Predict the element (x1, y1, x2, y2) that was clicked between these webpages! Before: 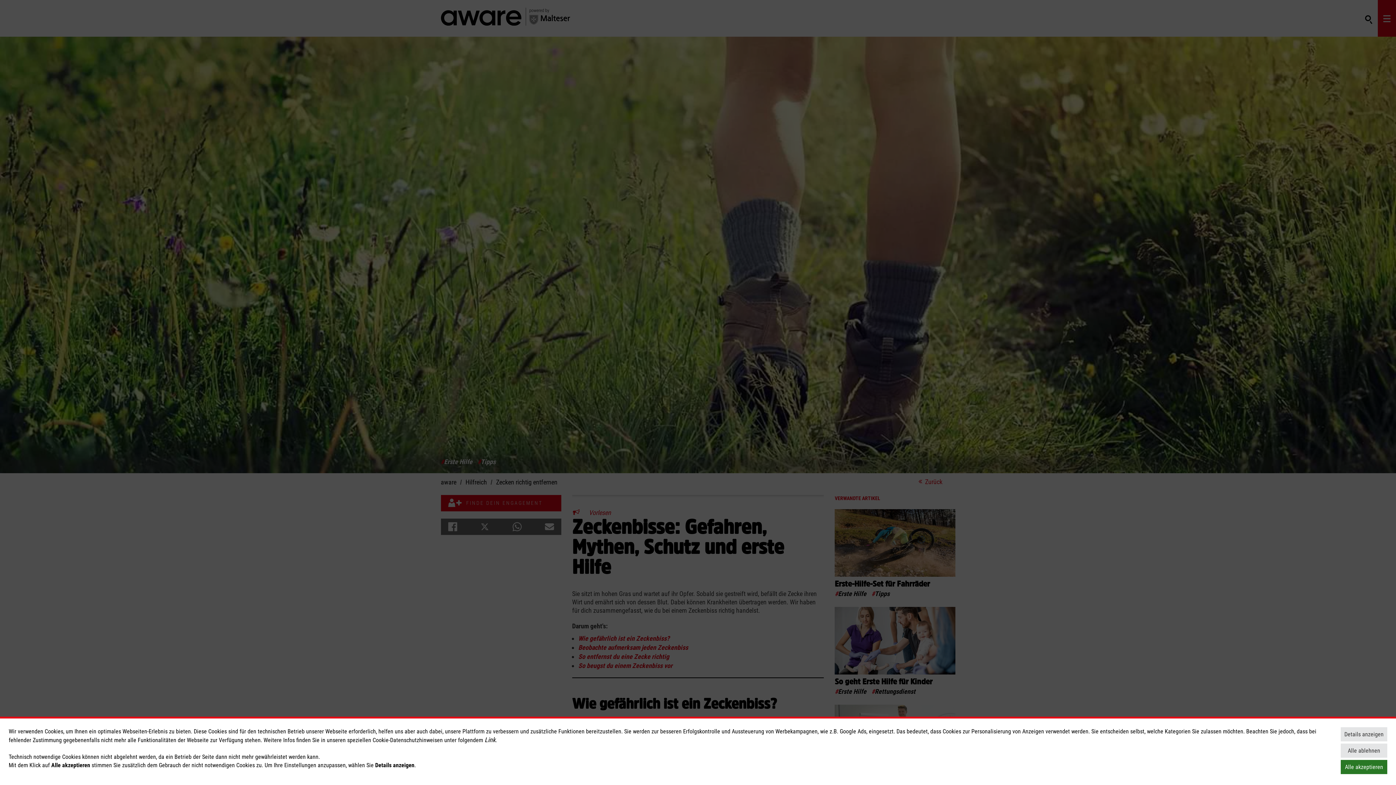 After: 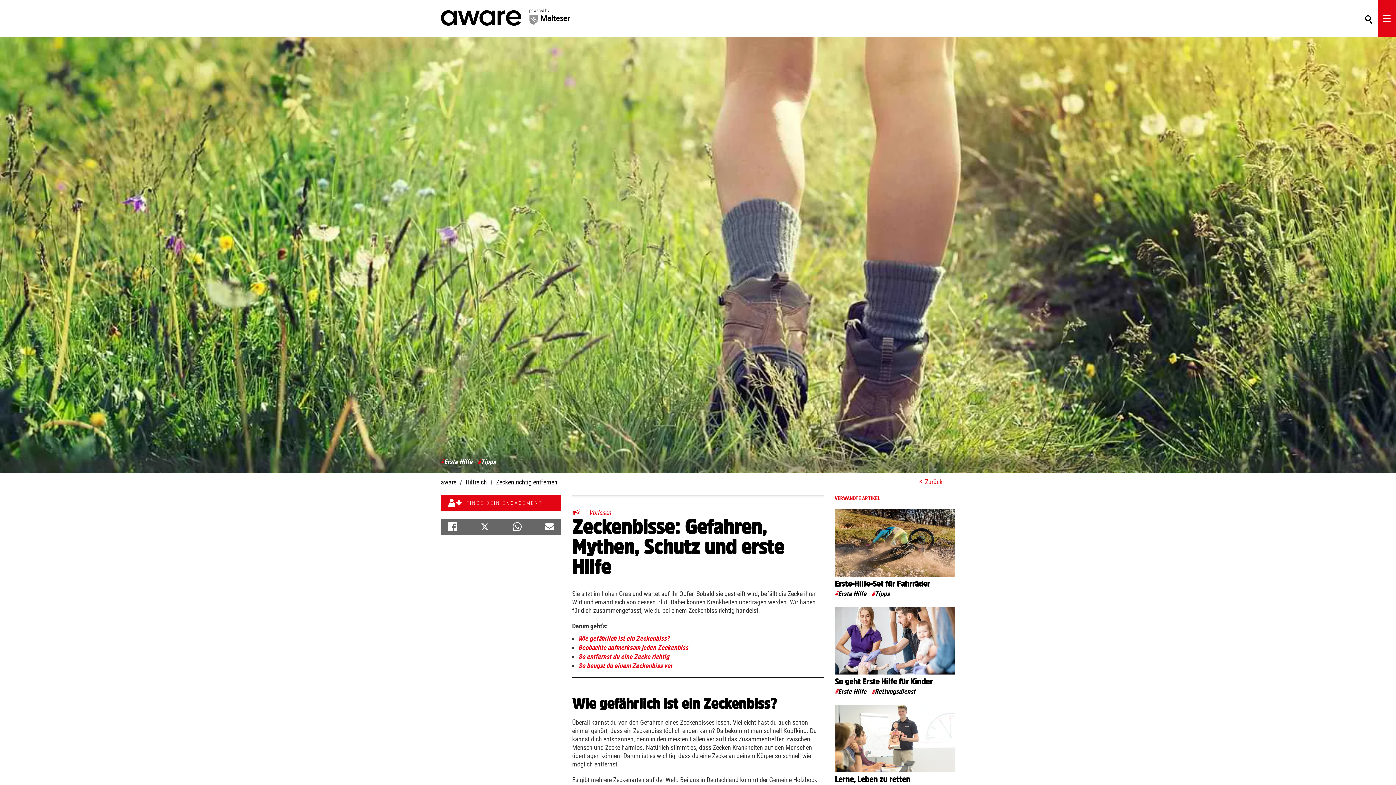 Action: label: Alle akzeptieren bbox: (1341, 760, 1387, 774)